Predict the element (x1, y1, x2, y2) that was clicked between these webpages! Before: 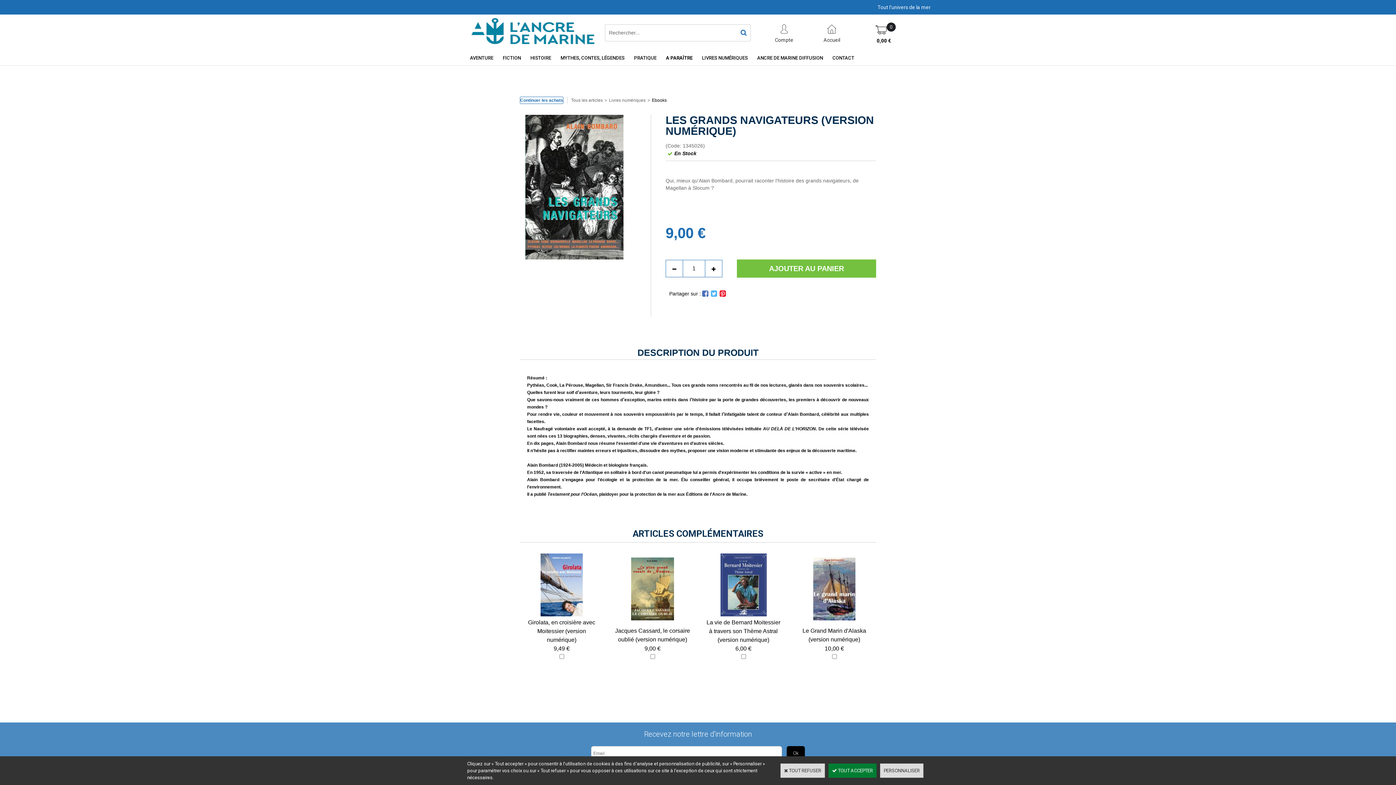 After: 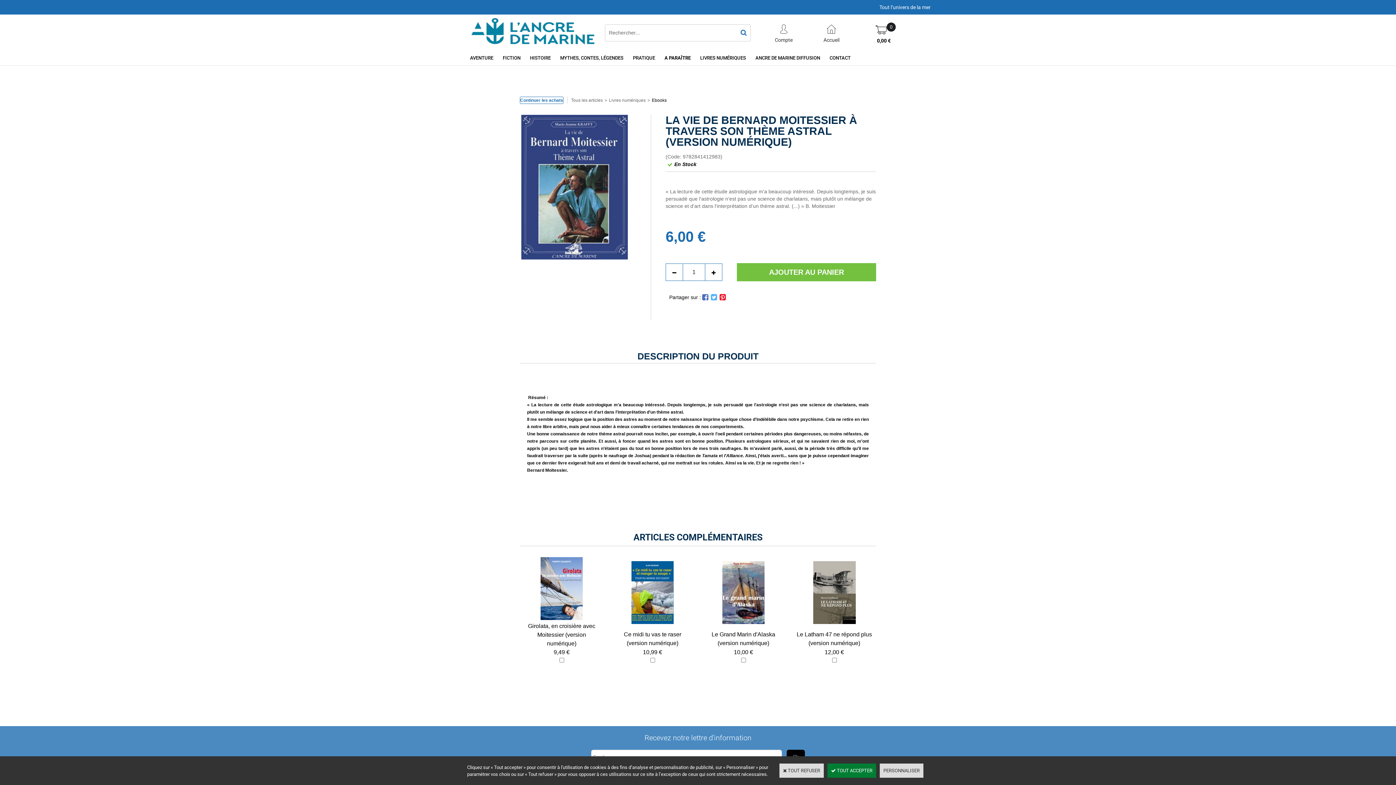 Action: bbox: (720, 612, 766, 617)